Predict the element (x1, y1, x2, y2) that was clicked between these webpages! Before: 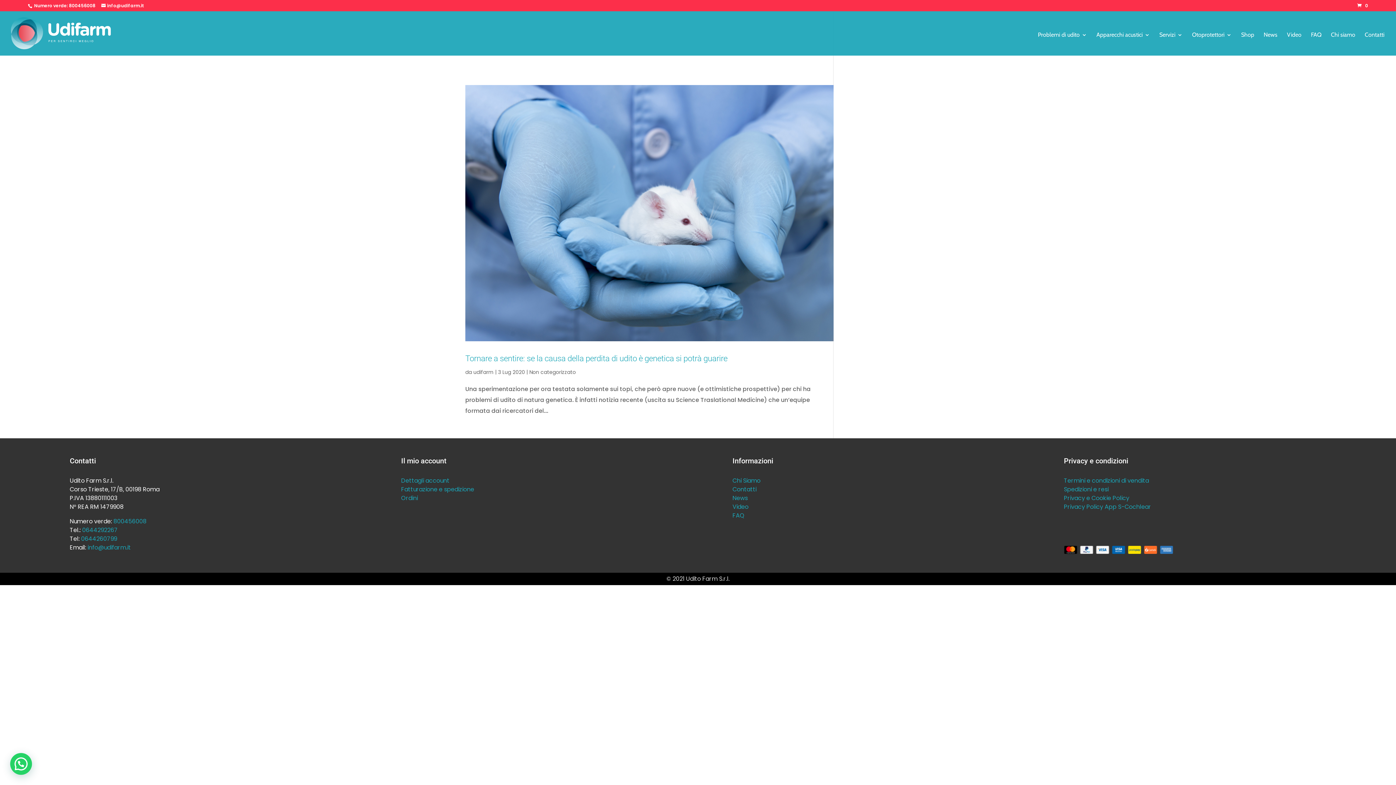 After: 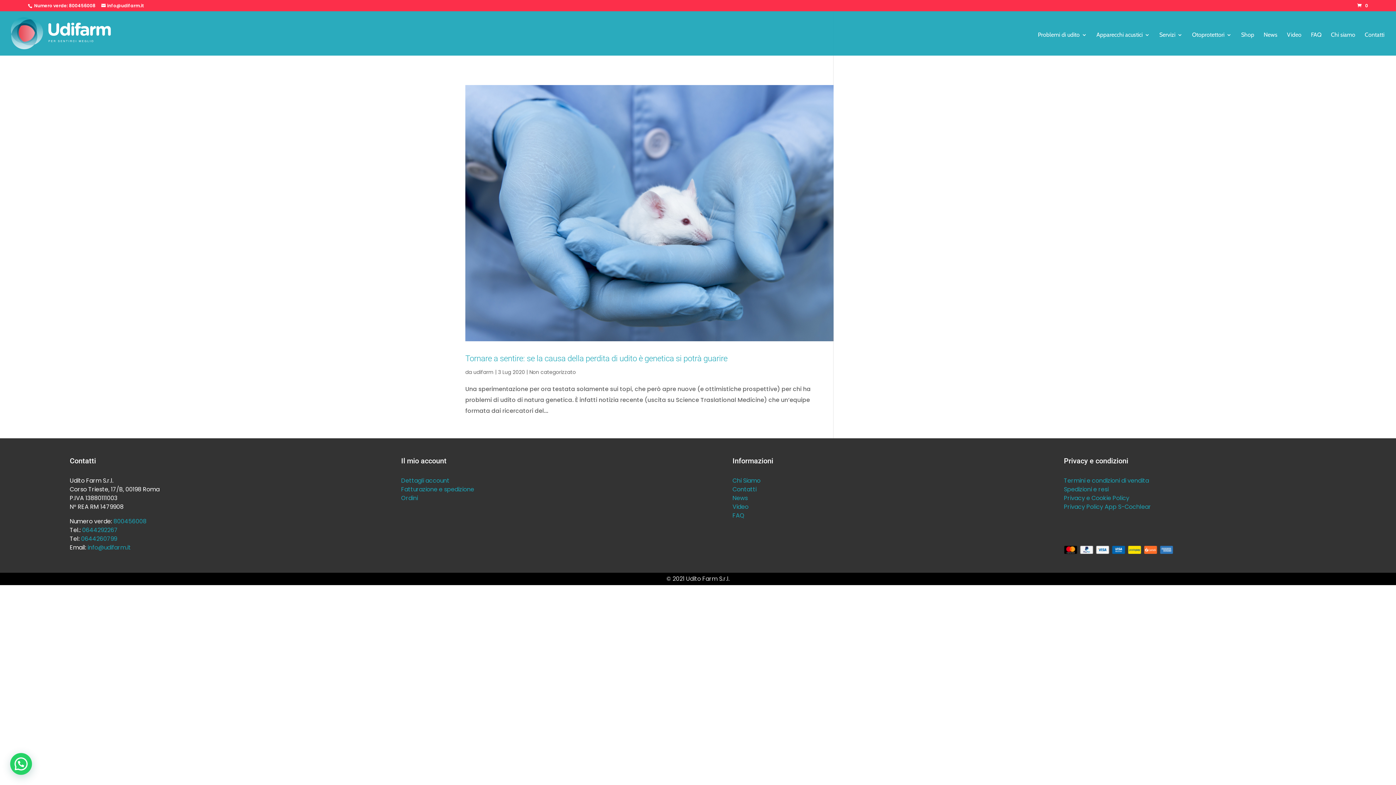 Action: label: 800456008 bbox: (113, 517, 146, 525)